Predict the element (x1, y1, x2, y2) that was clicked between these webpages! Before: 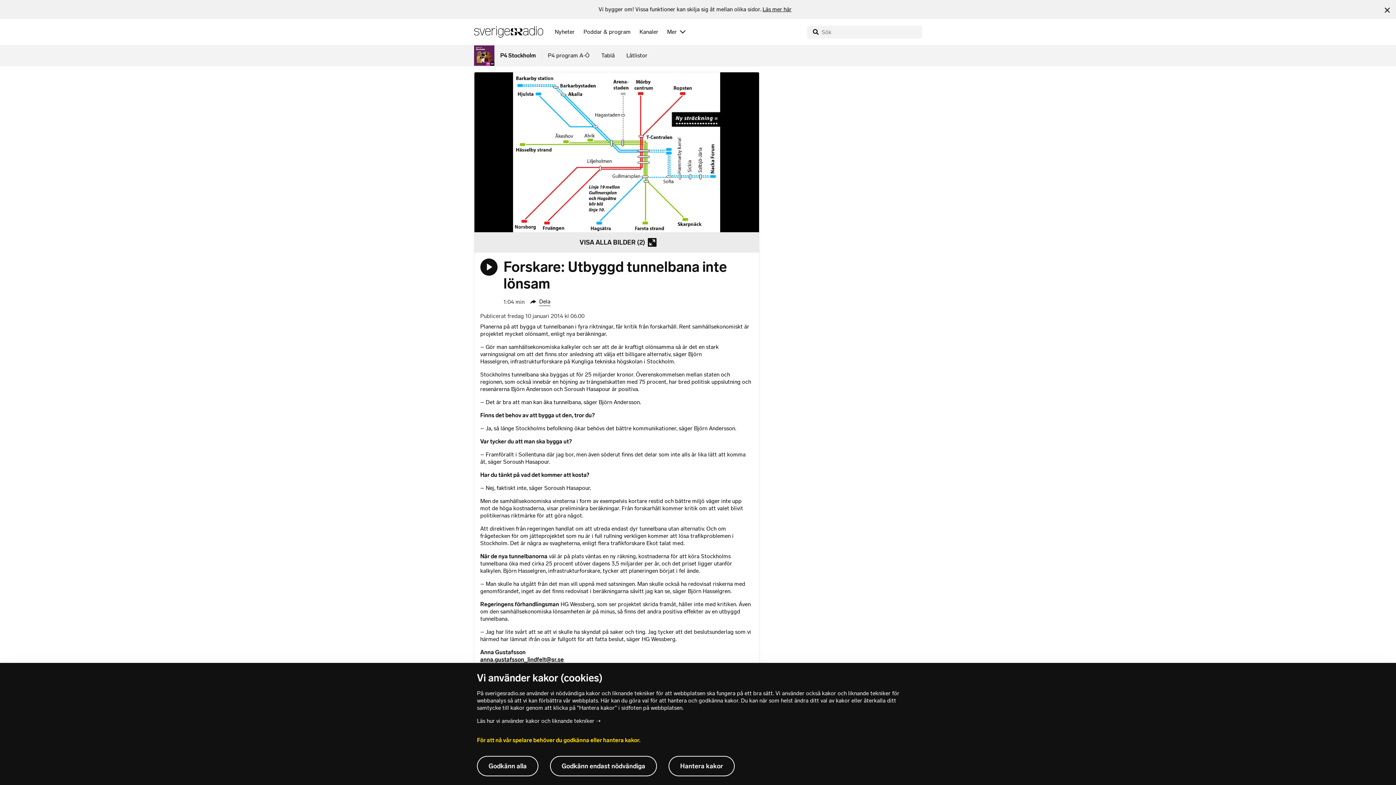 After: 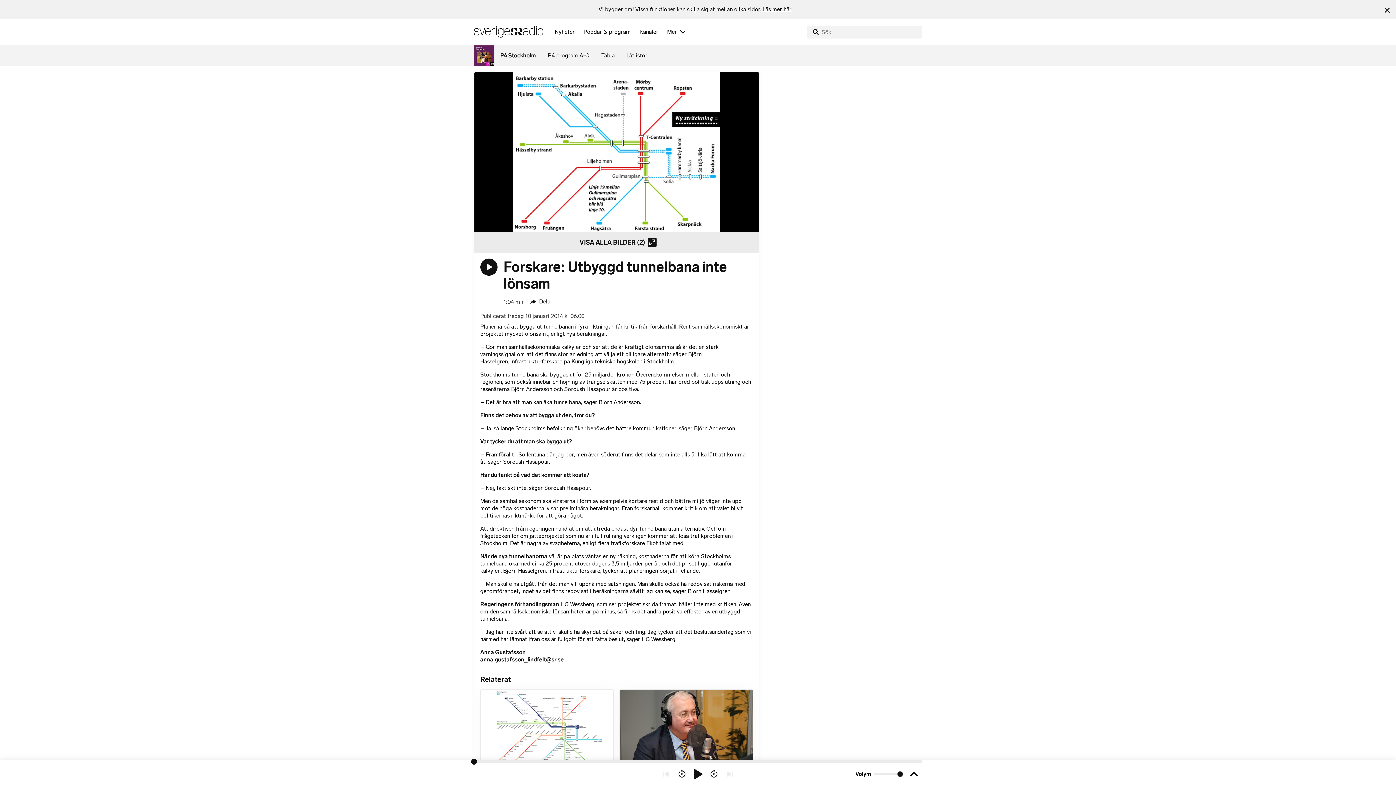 Action: bbox: (477, 756, 538, 776) label: Godkänn alla